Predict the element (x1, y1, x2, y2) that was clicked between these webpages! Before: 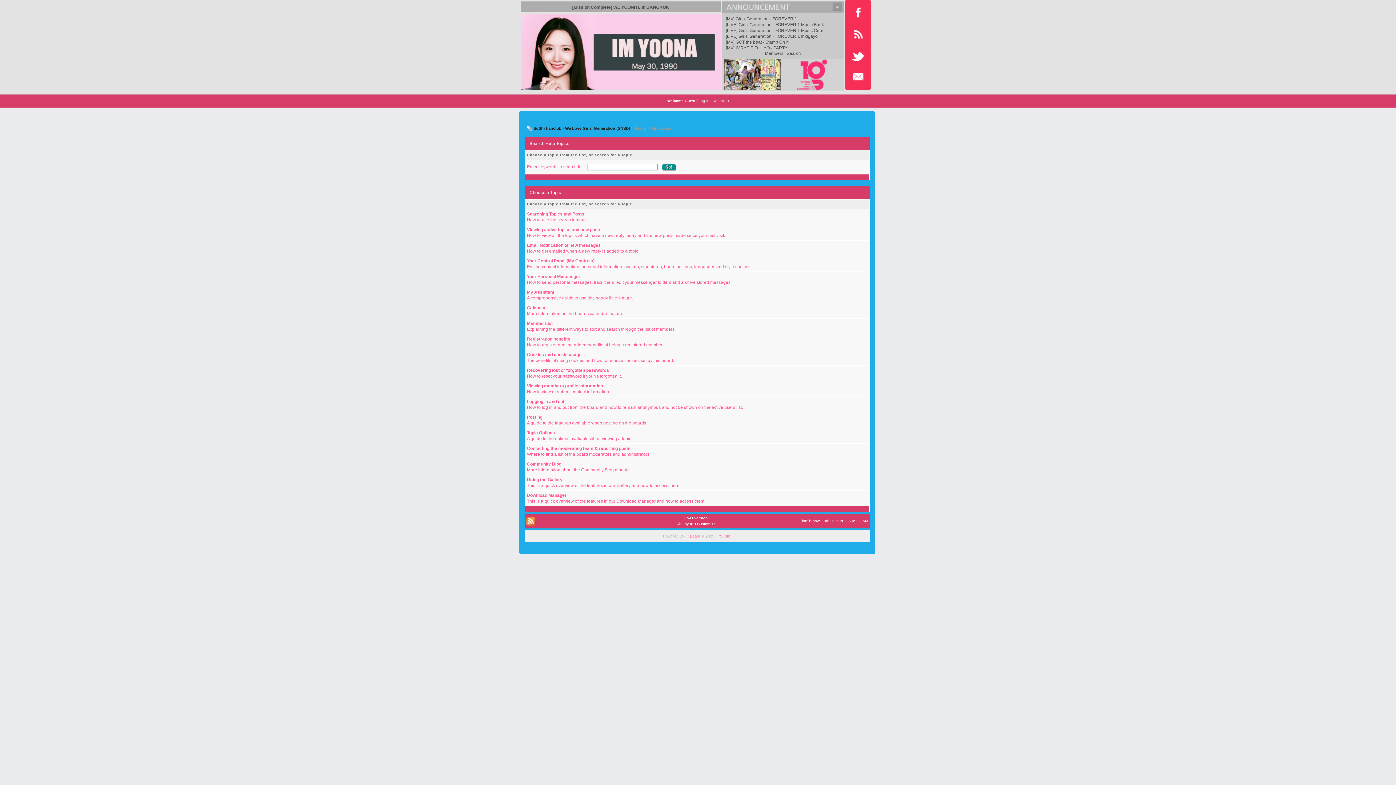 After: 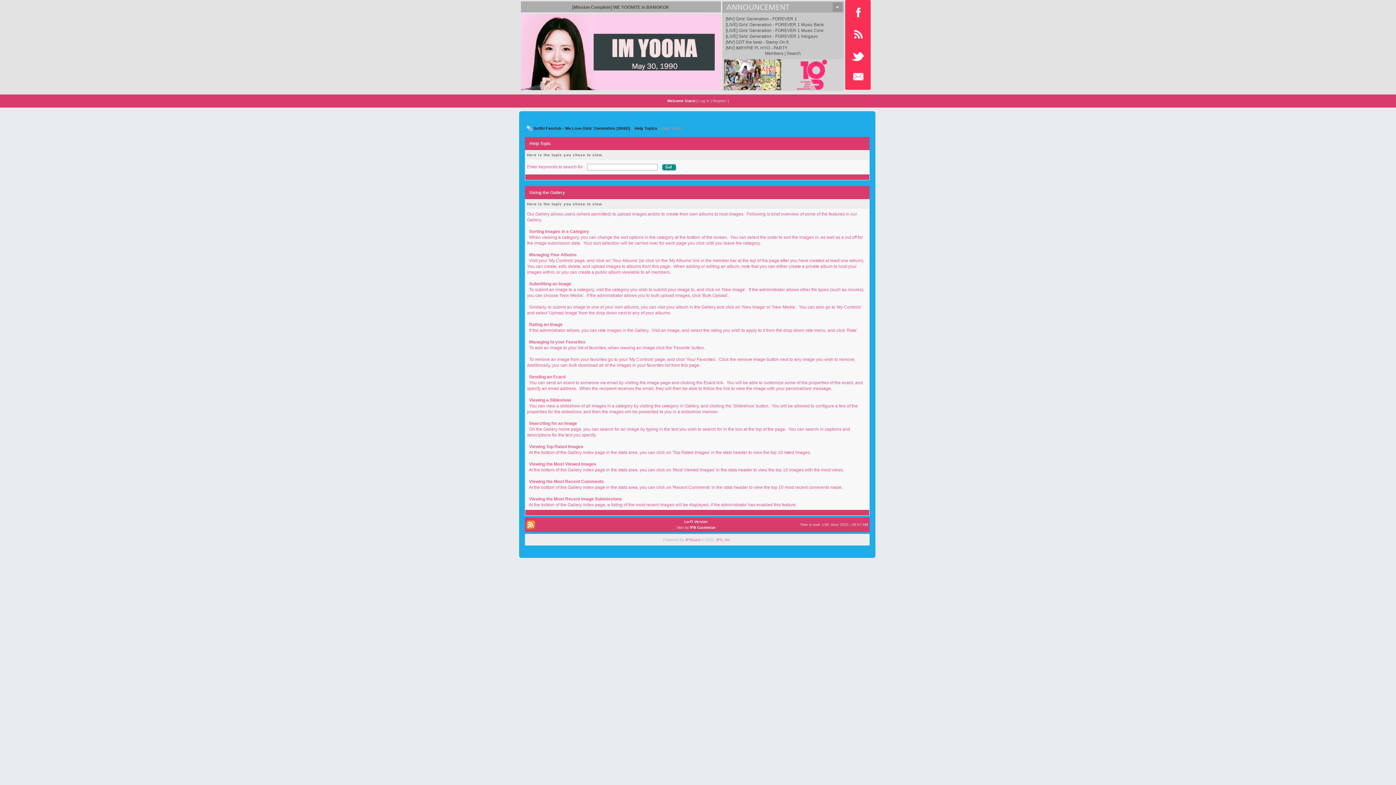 Action: label: Using the Gallery bbox: (527, 477, 562, 482)